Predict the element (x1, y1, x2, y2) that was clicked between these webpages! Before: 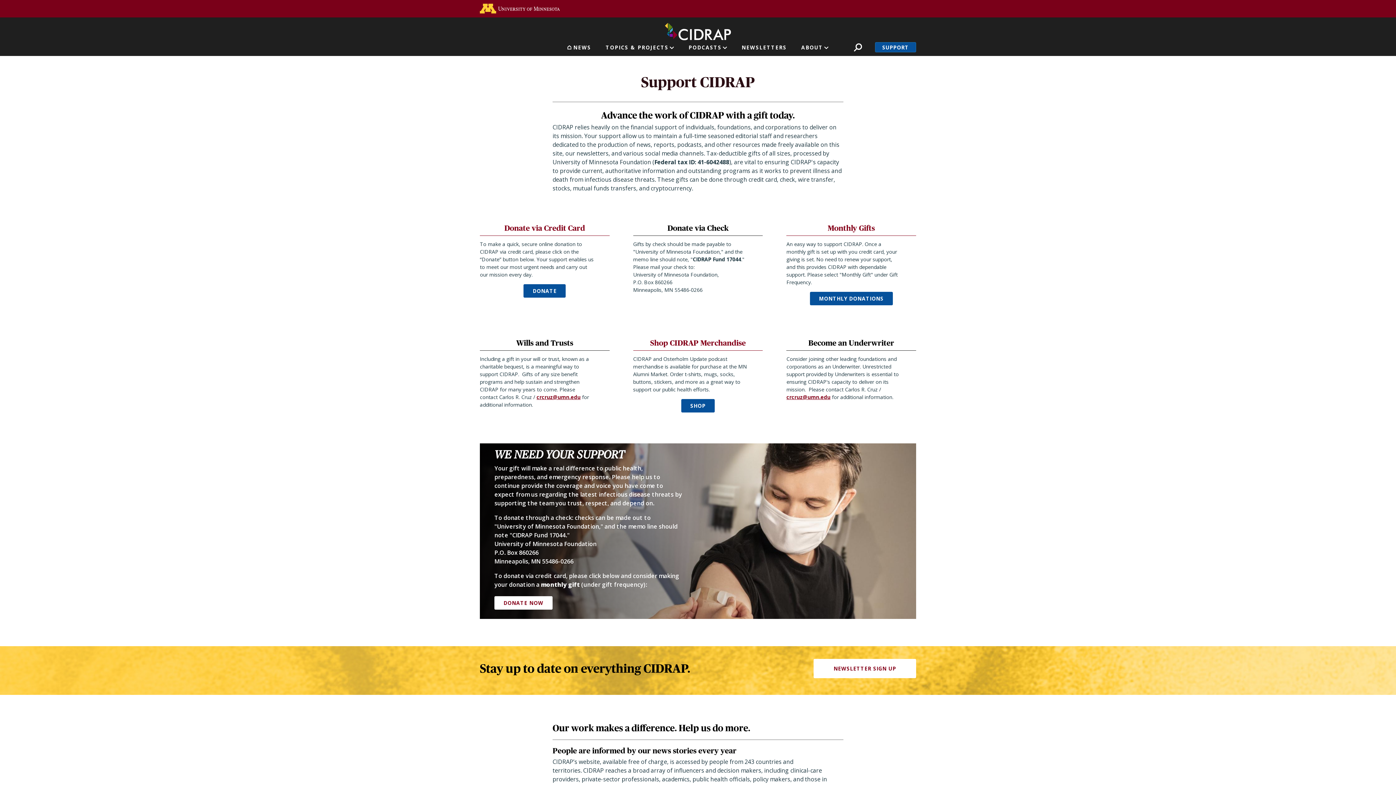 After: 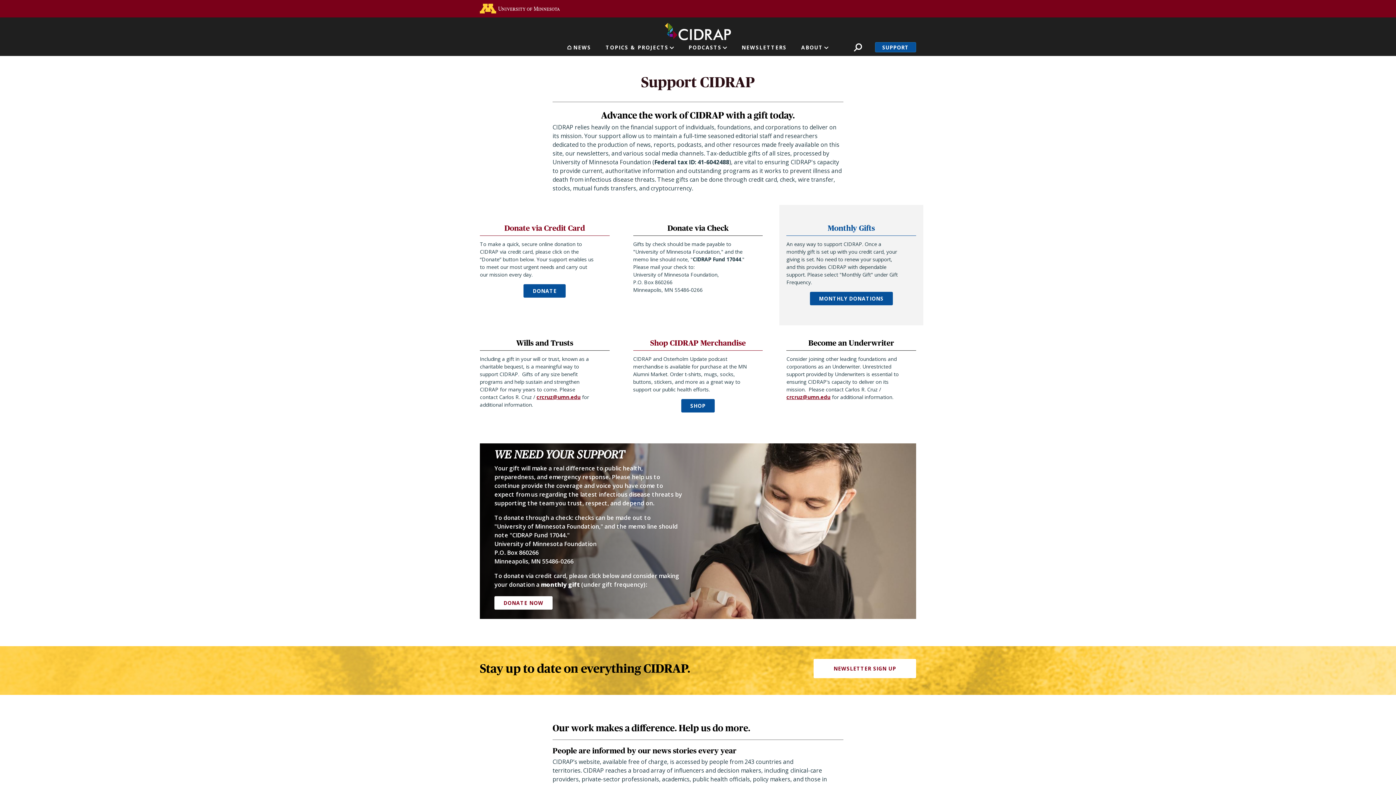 Action: label: Monthly Gifts

An easy way to support CIDRAP. Once a monthly gift is set up with you credit card, your giving is set. No need to renew your support, and this provides CIDRAP with dependable support. Please select "Monthly Gift" under Gift Frequency. 

MONTHLY DONATIONS bbox: (786, 212, 916, 309)